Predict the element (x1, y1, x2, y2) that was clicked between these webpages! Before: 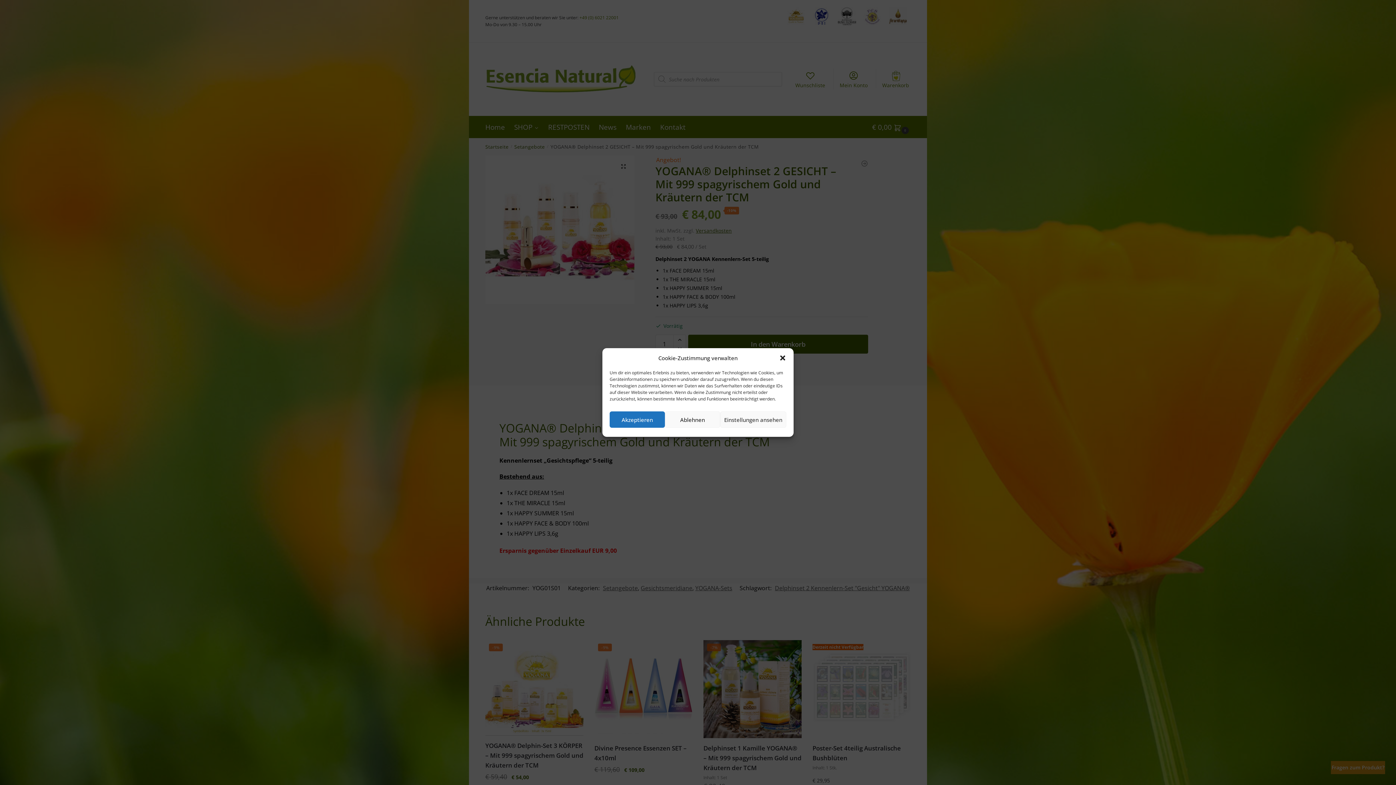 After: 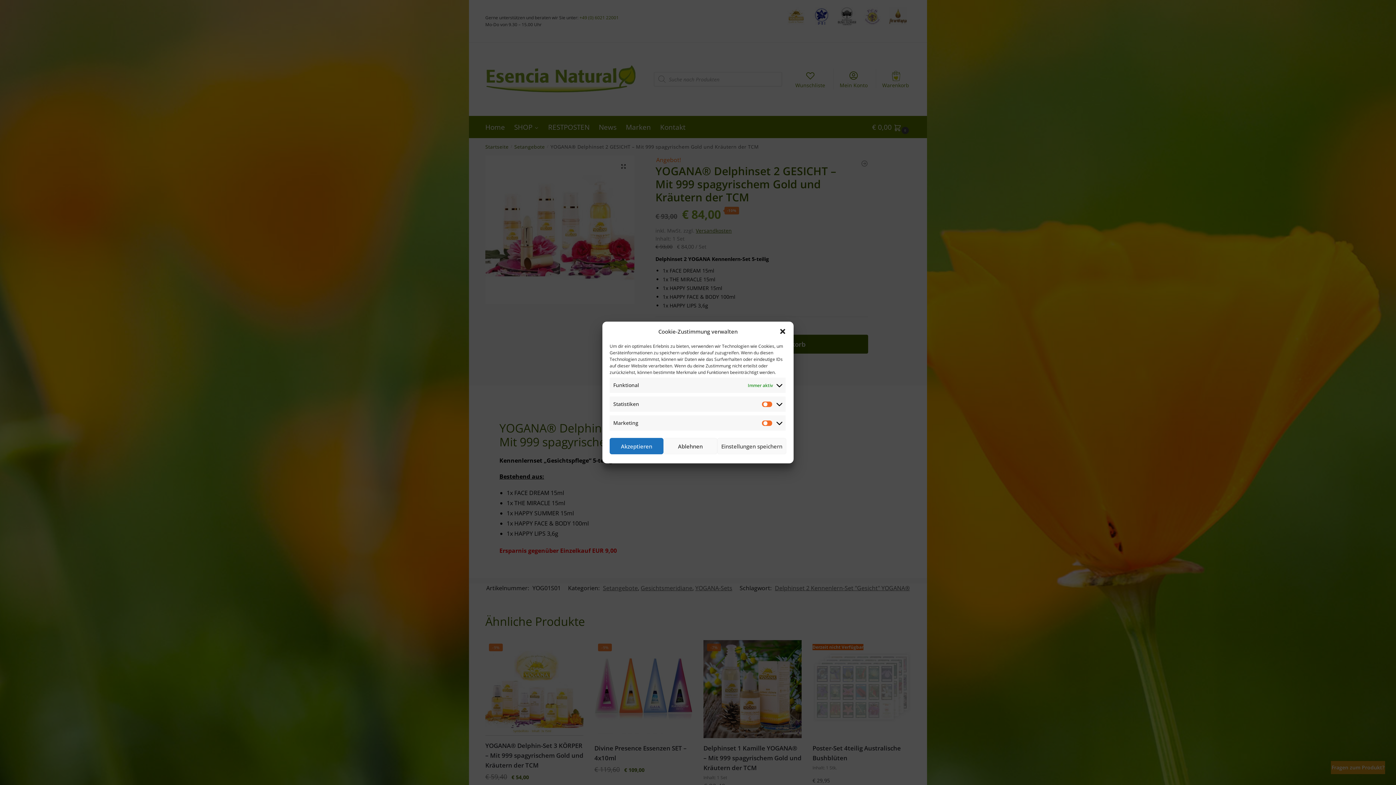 Action: bbox: (720, 411, 786, 428) label: Einstellungen ansehen